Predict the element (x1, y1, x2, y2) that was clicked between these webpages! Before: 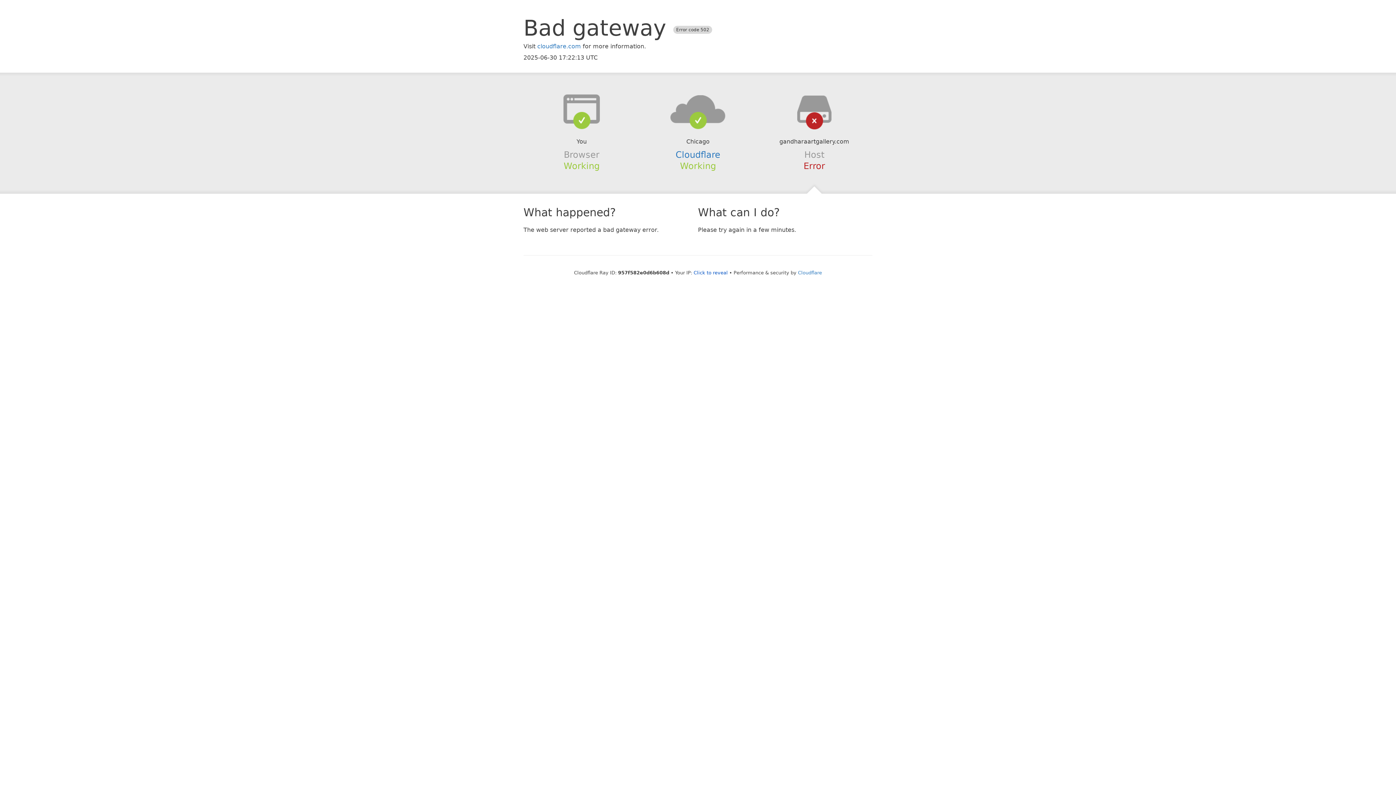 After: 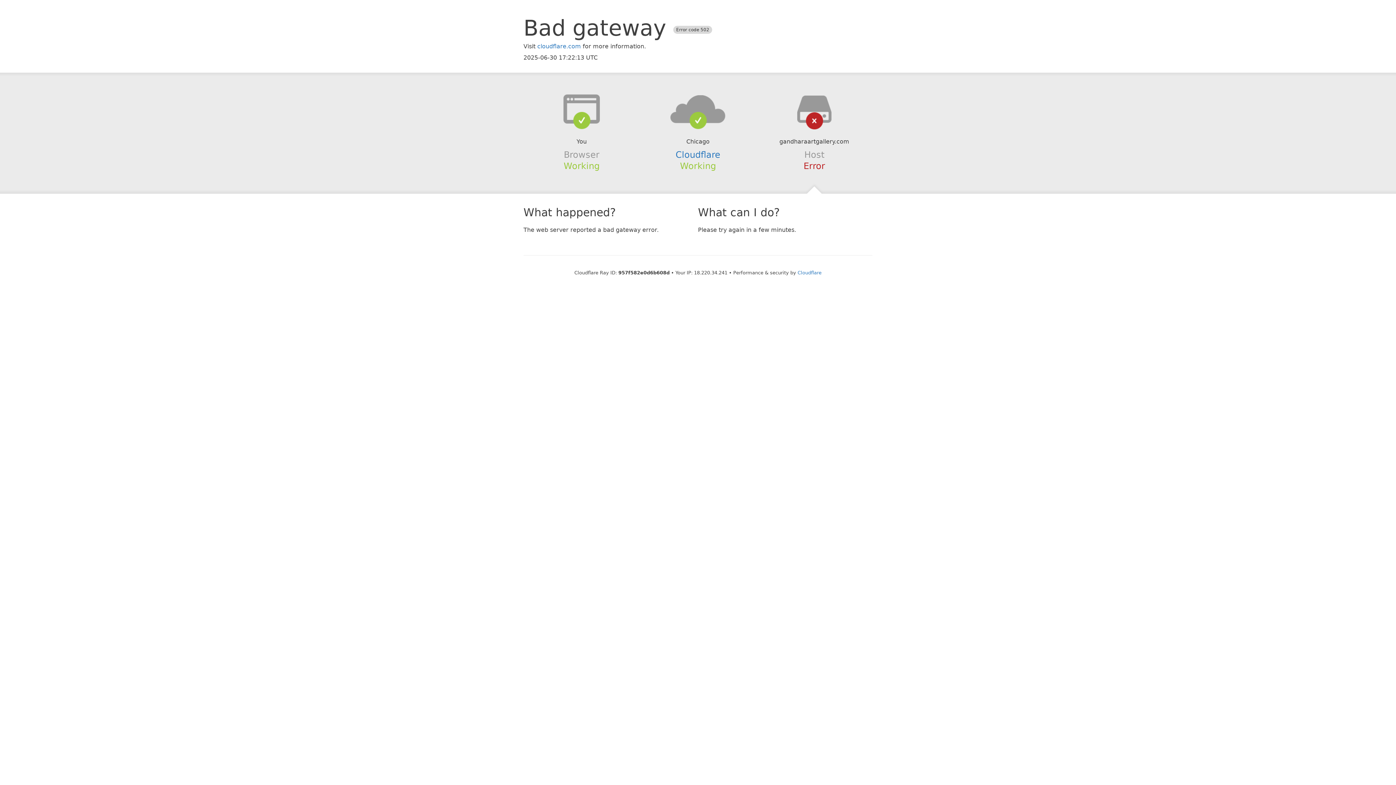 Action: label: Click to reveal bbox: (693, 270, 728, 275)